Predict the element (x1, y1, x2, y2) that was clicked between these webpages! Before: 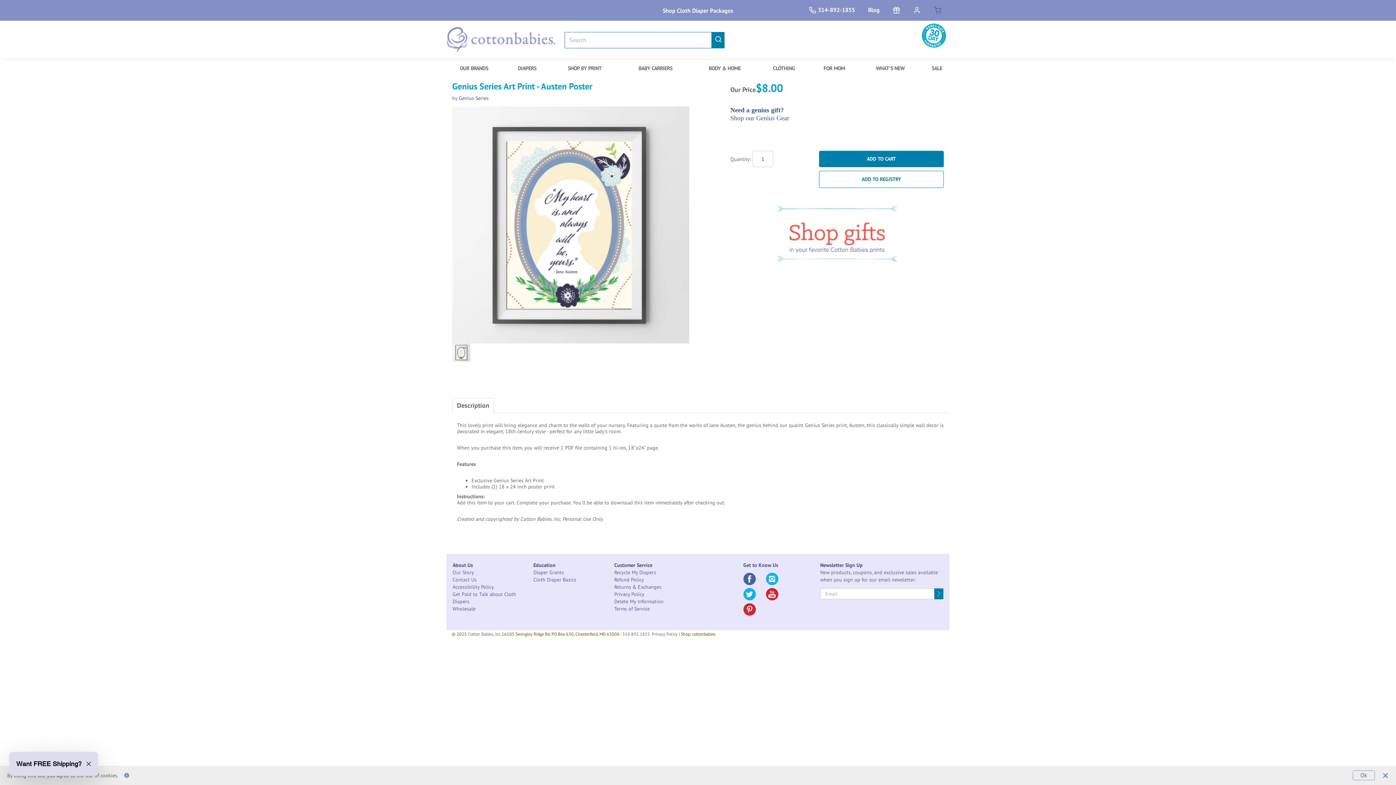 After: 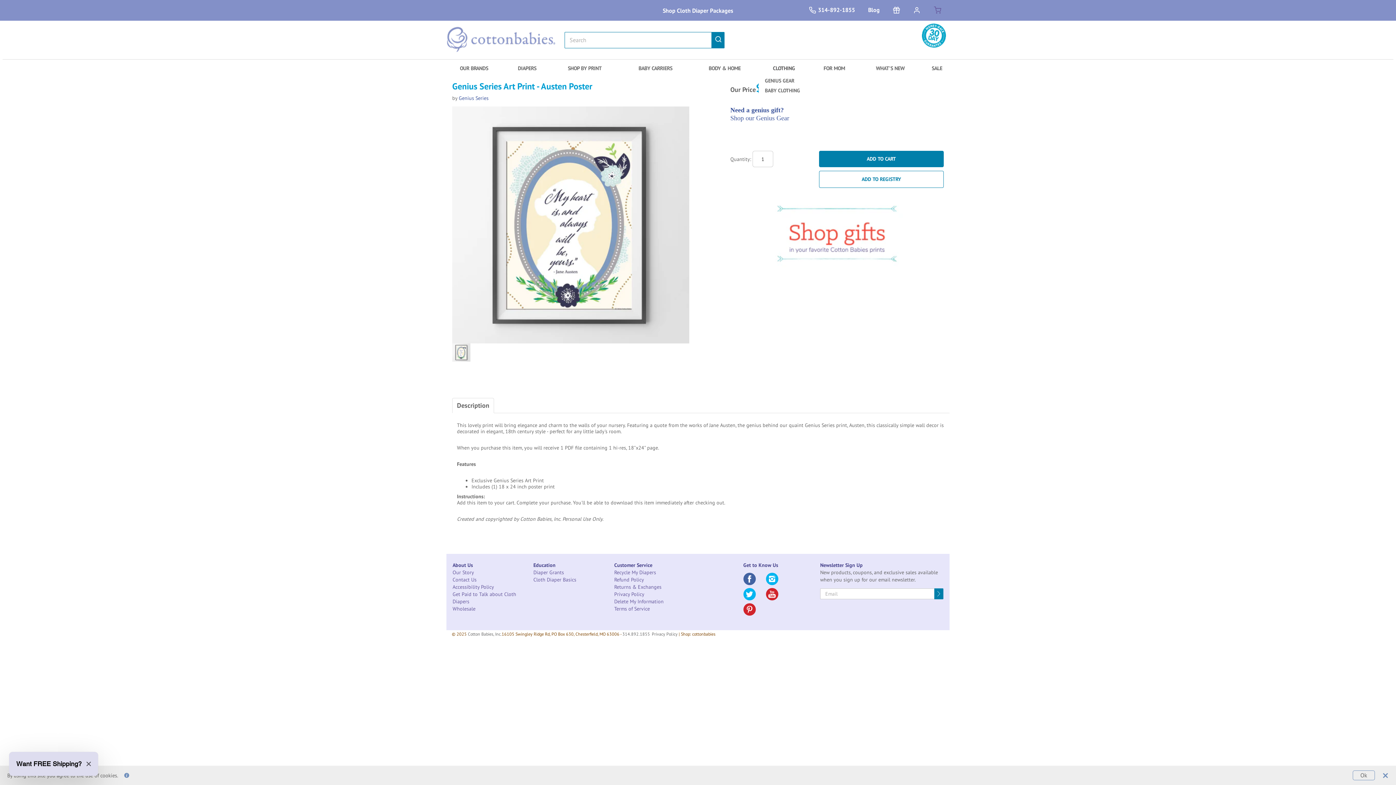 Action: label: CLOTHING bbox: (758, 62, 809, 74)